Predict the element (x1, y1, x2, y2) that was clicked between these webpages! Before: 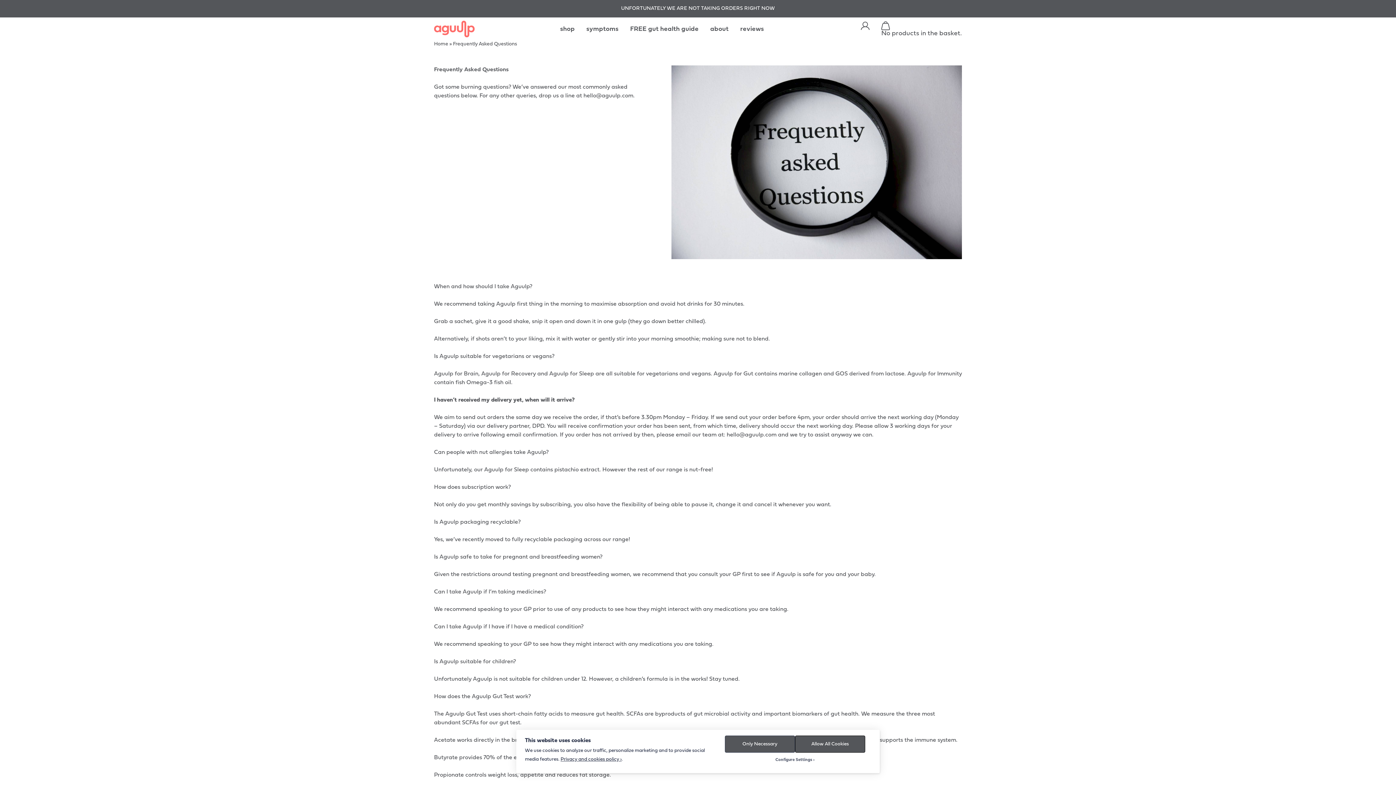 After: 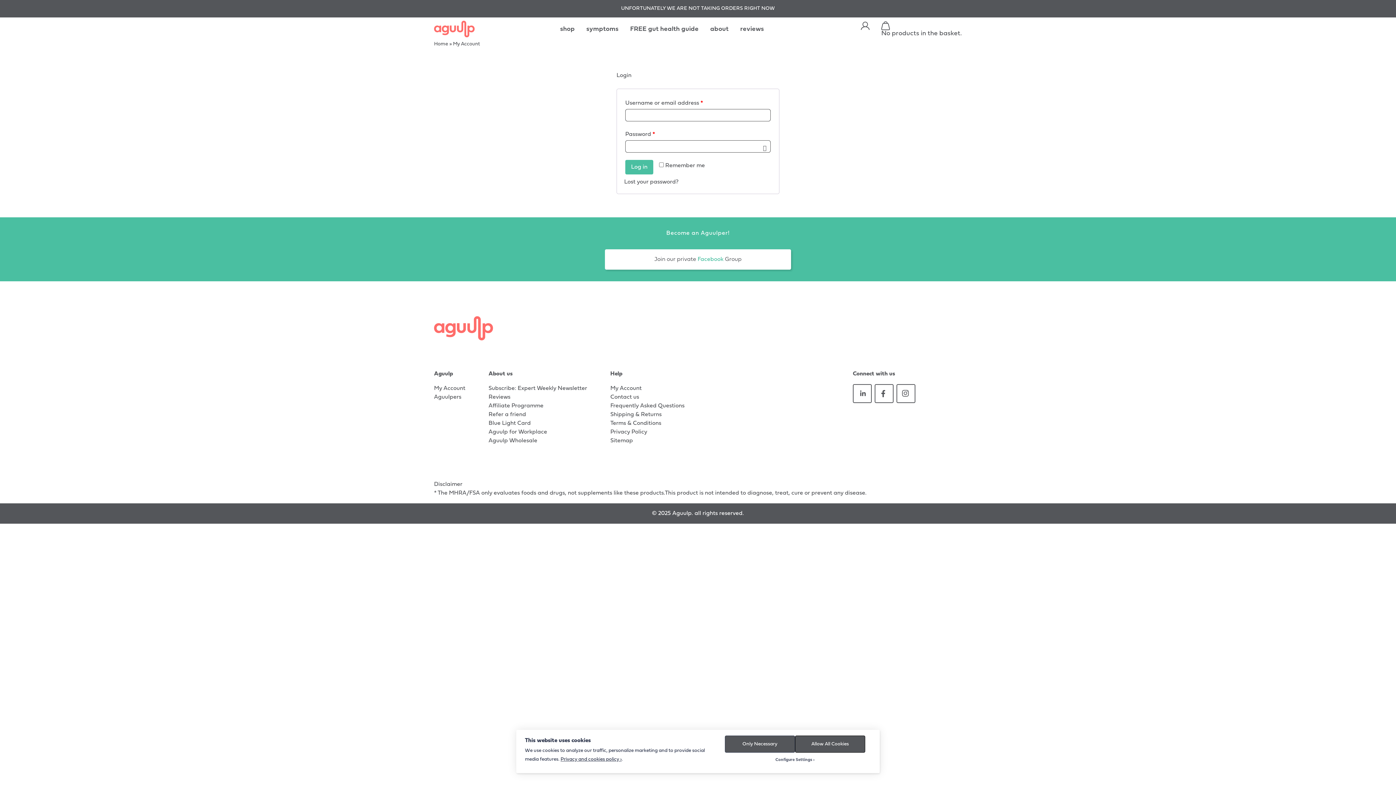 Action: bbox: (861, 21, 869, 30)